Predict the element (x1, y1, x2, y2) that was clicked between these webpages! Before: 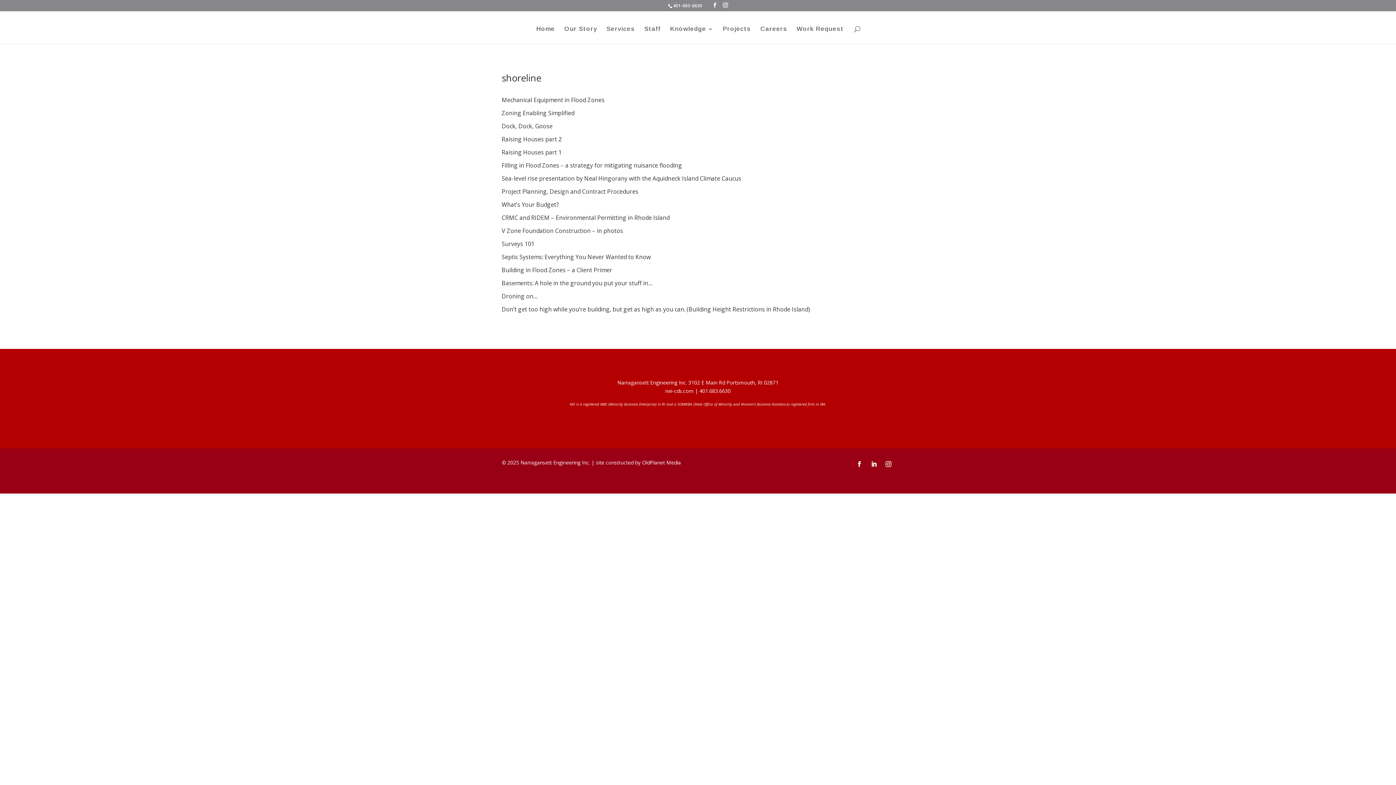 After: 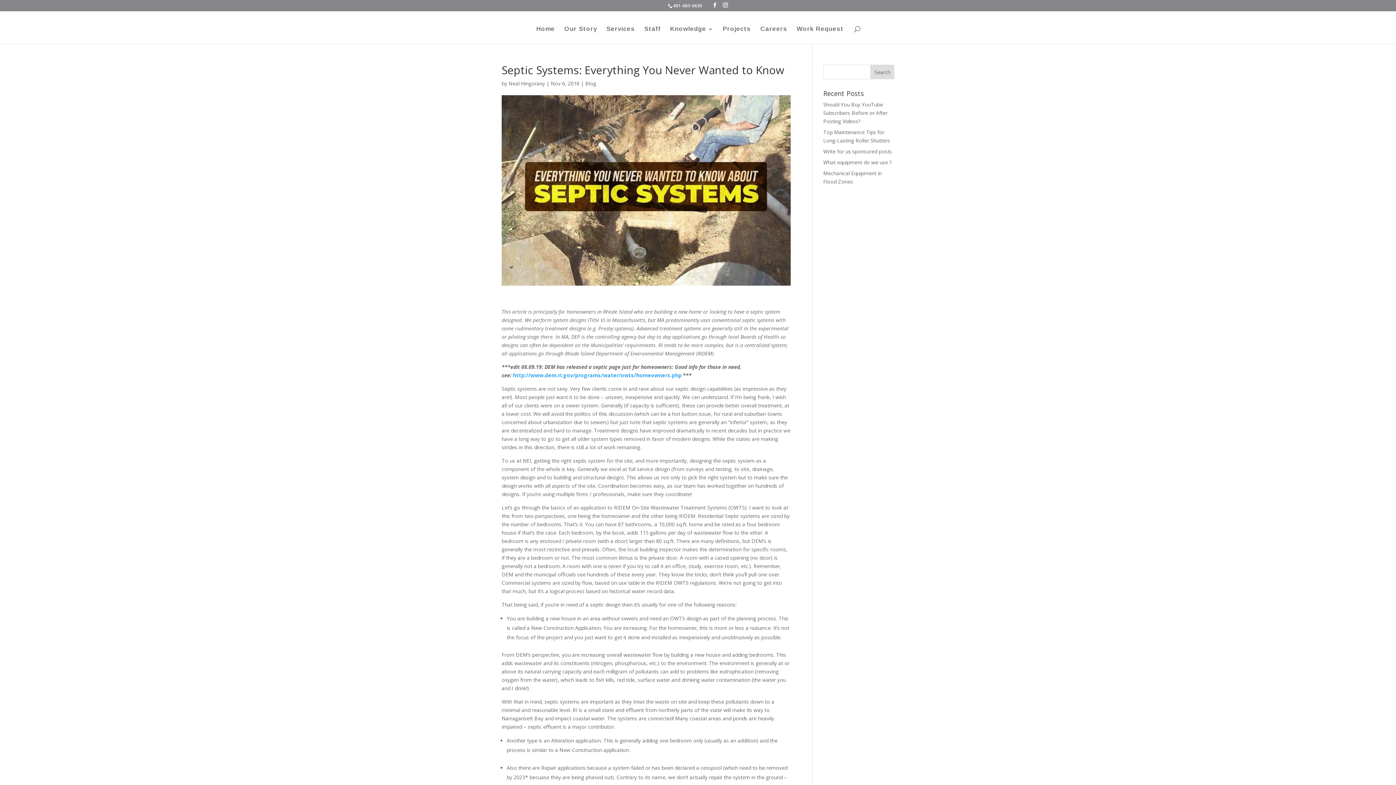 Action: label: Septic Systems: Everything You Never Wanted to Know bbox: (501, 252, 650, 260)